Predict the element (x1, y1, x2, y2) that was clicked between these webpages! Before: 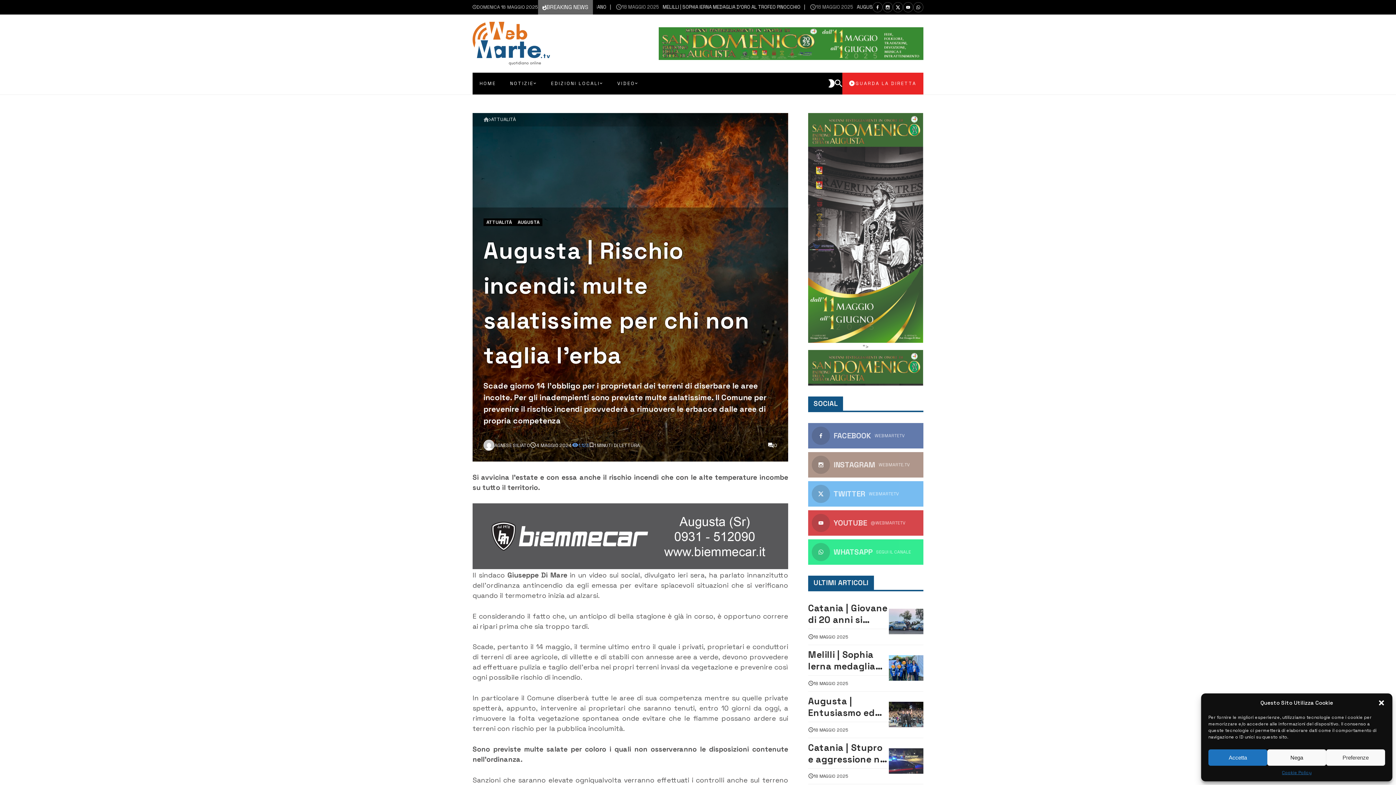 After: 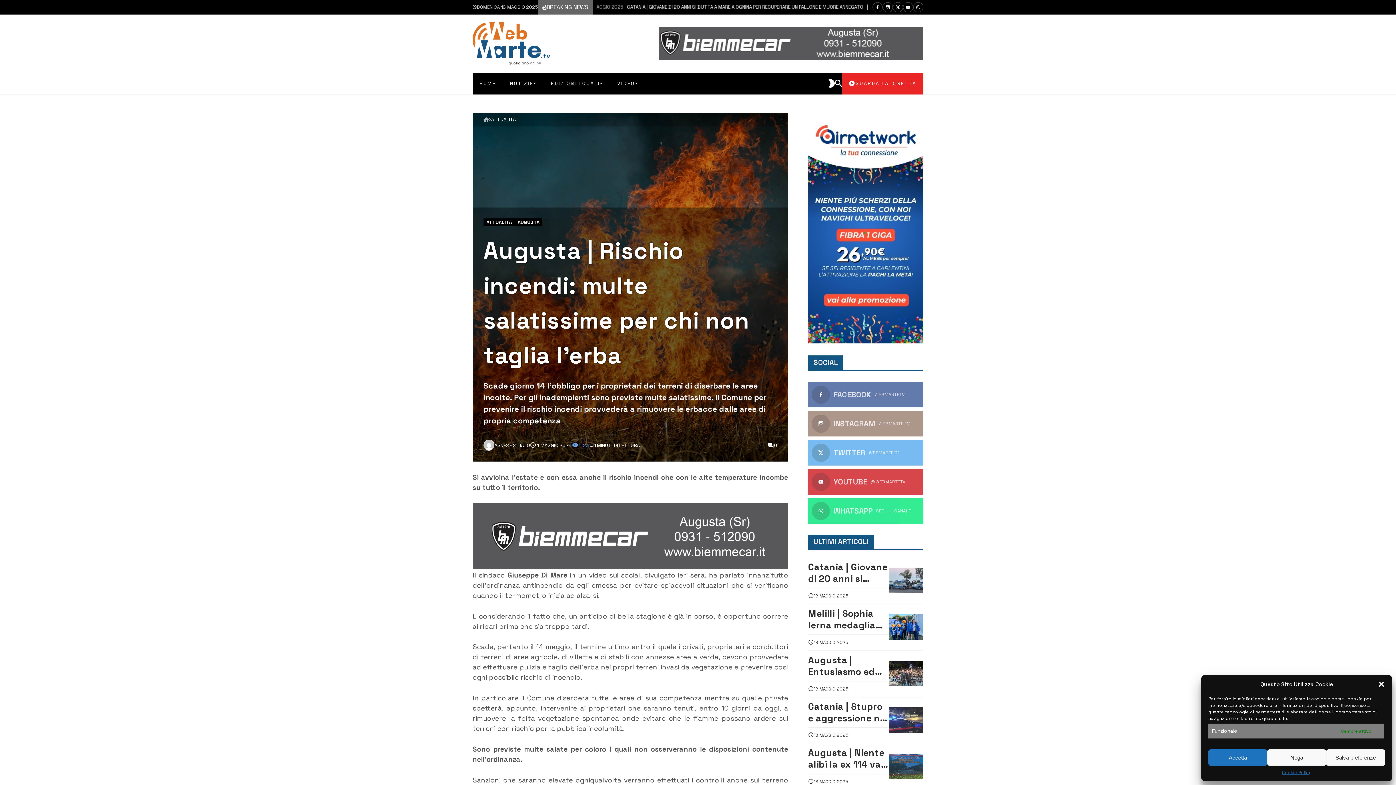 Action: label: Preferenze bbox: (1326, 749, 1385, 766)